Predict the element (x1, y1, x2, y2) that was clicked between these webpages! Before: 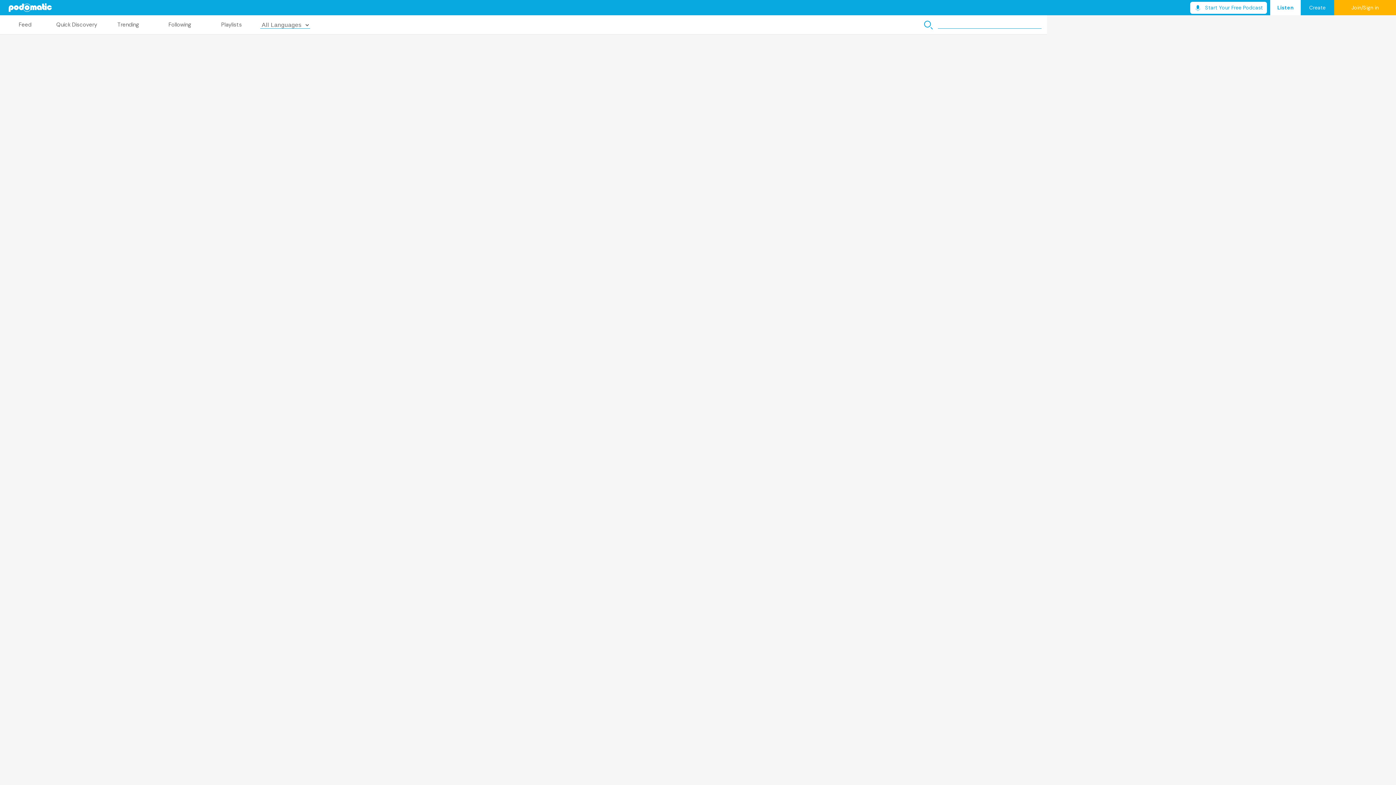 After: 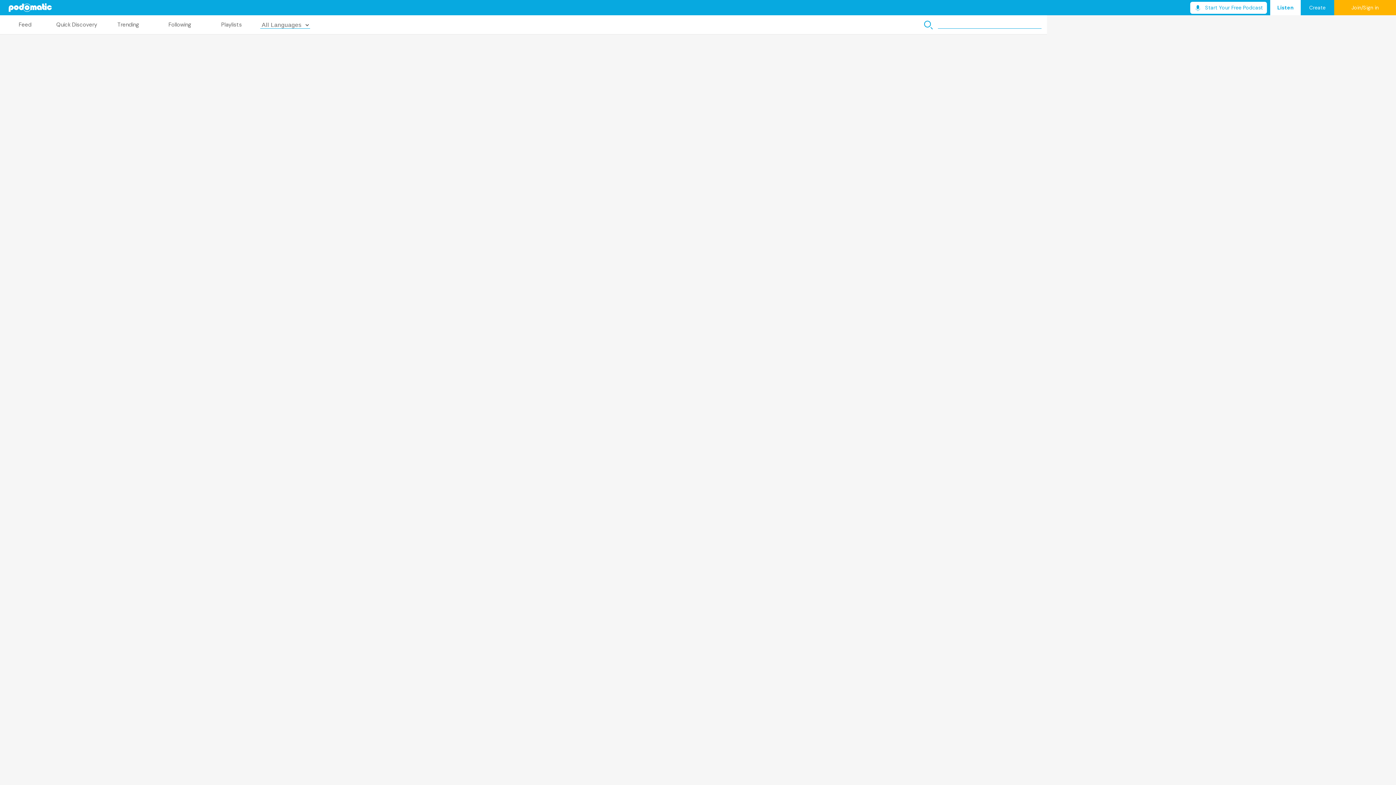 Action: label: Join/Sign in bbox: (1334, 0, 1396, 15)